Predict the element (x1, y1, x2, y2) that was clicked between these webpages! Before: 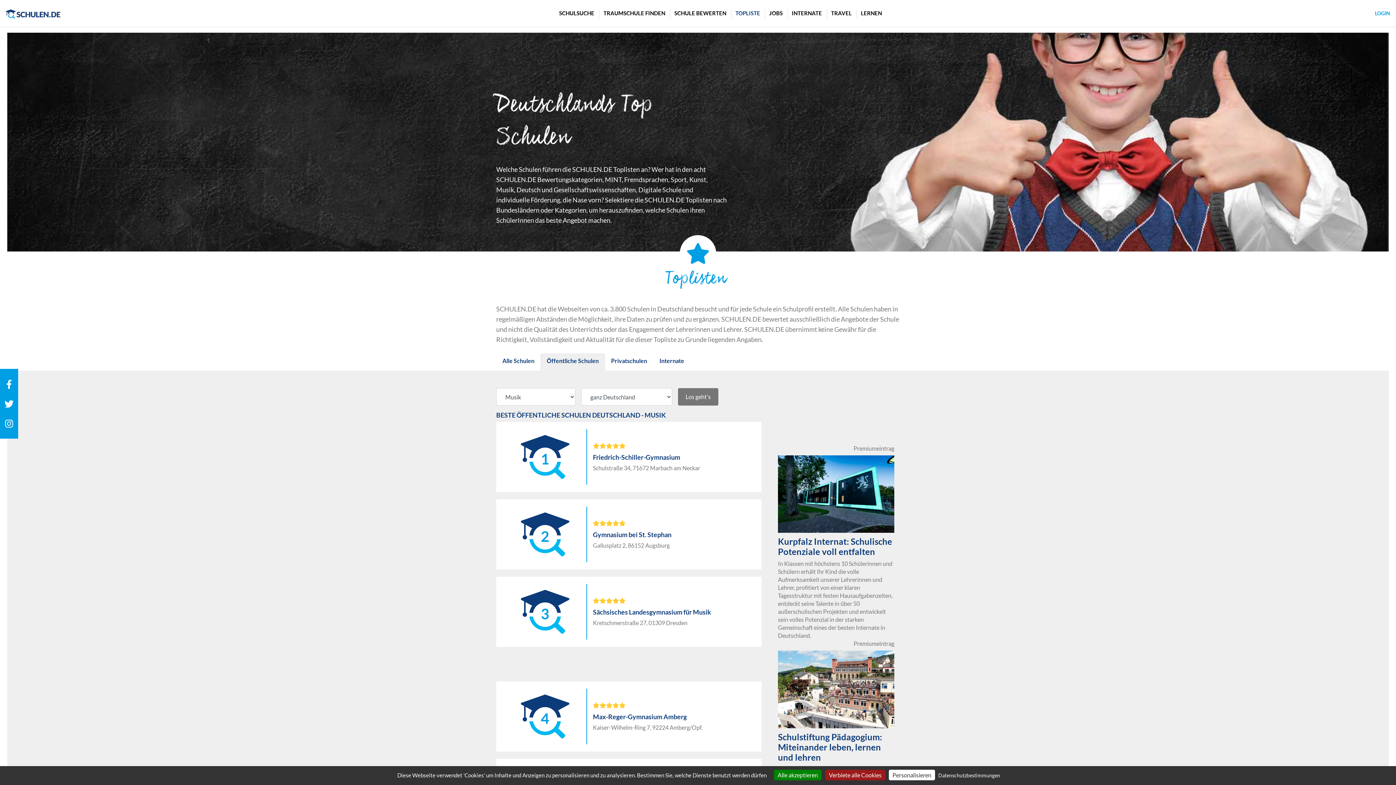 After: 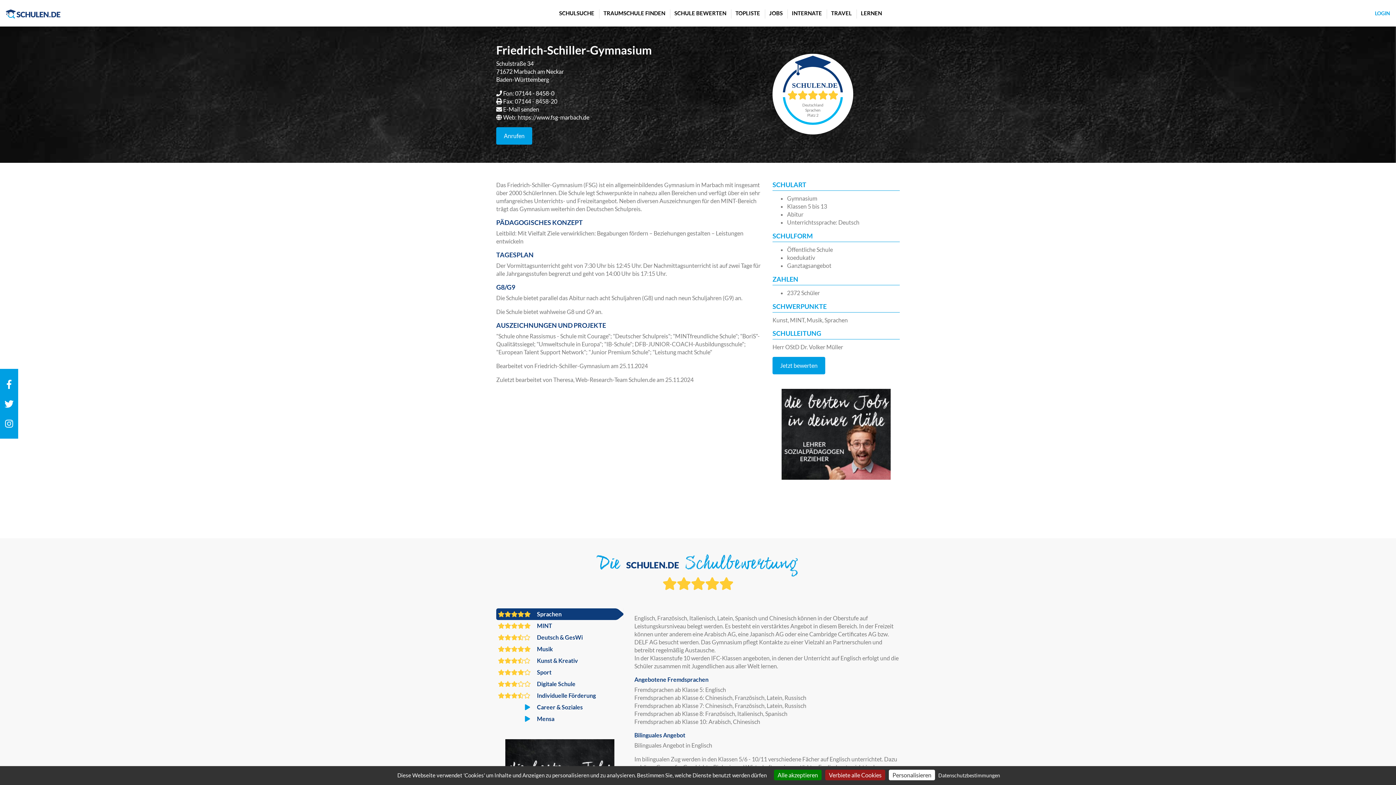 Action: label: 1
Friedrich-Schiller-Gymnasium

Schulstraße 34, 71672 Marbach am Neckar bbox: (503, 429, 754, 485)